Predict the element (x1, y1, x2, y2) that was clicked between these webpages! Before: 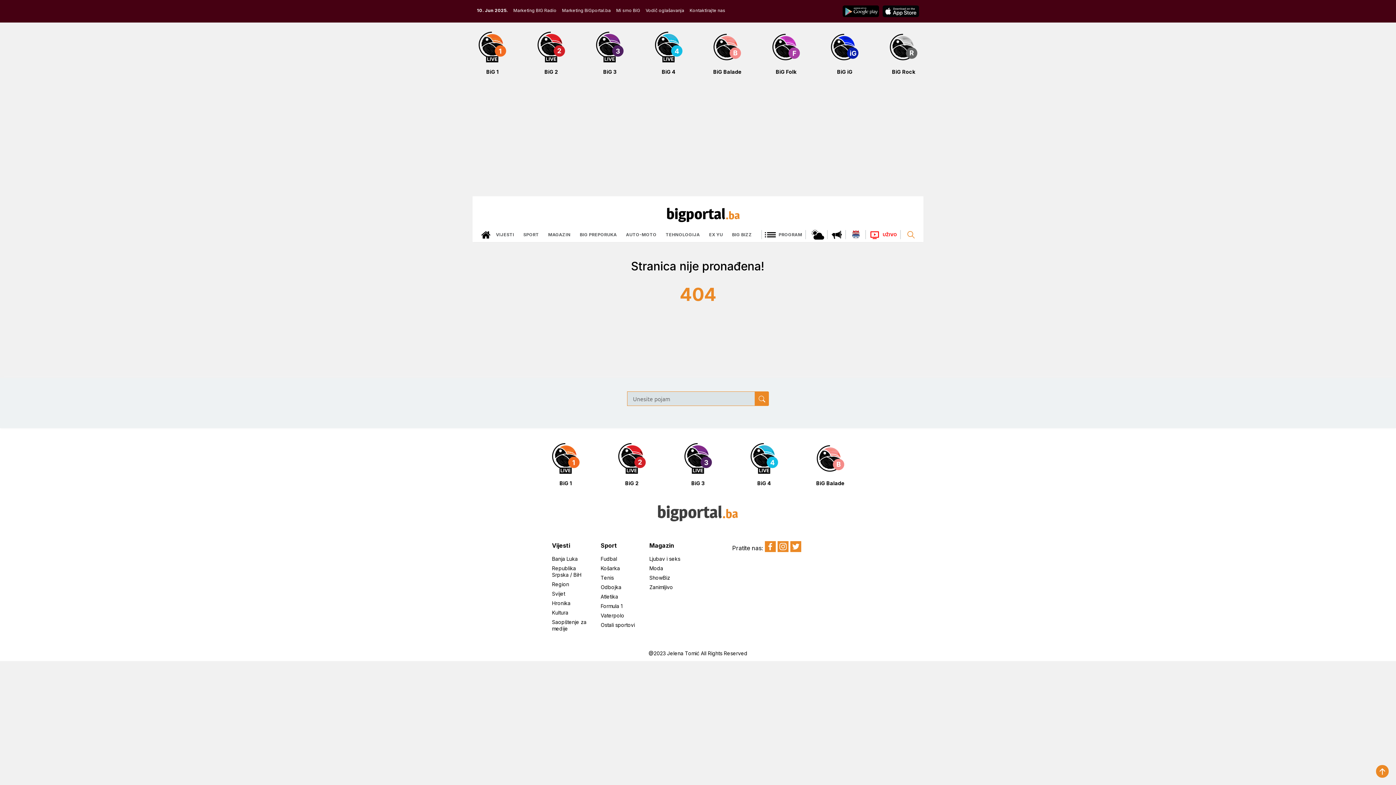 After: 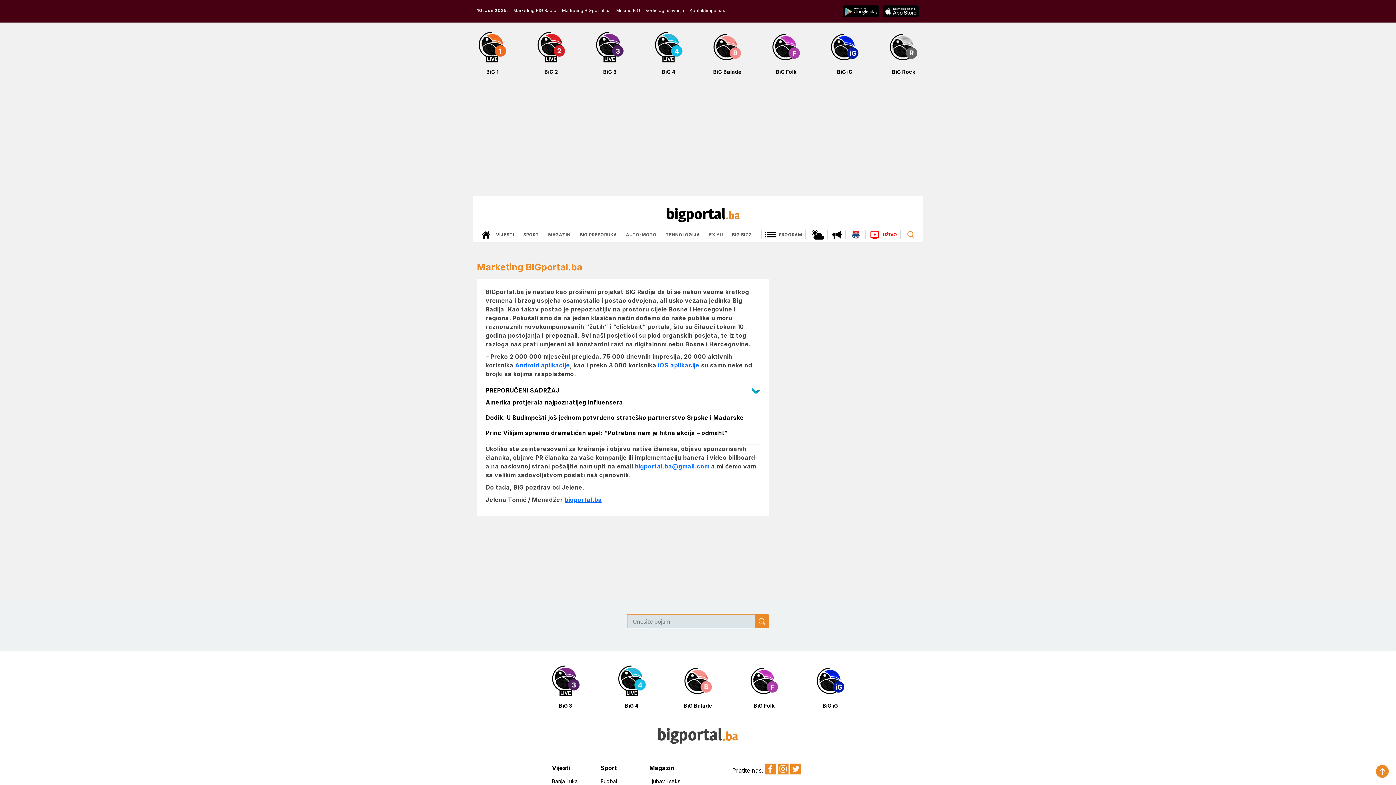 Action: bbox: (562, 7, 610, 13) label: Marketing BiGportal.ba